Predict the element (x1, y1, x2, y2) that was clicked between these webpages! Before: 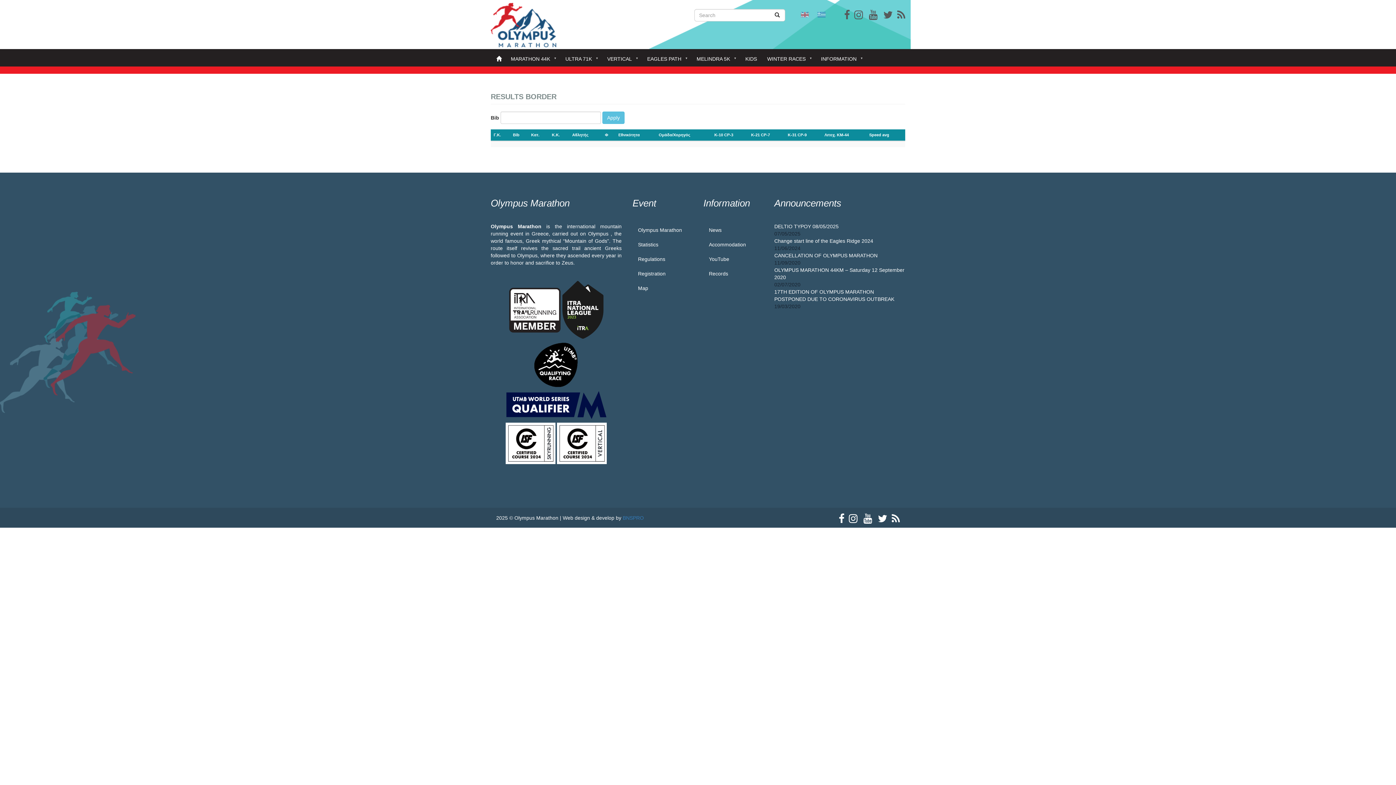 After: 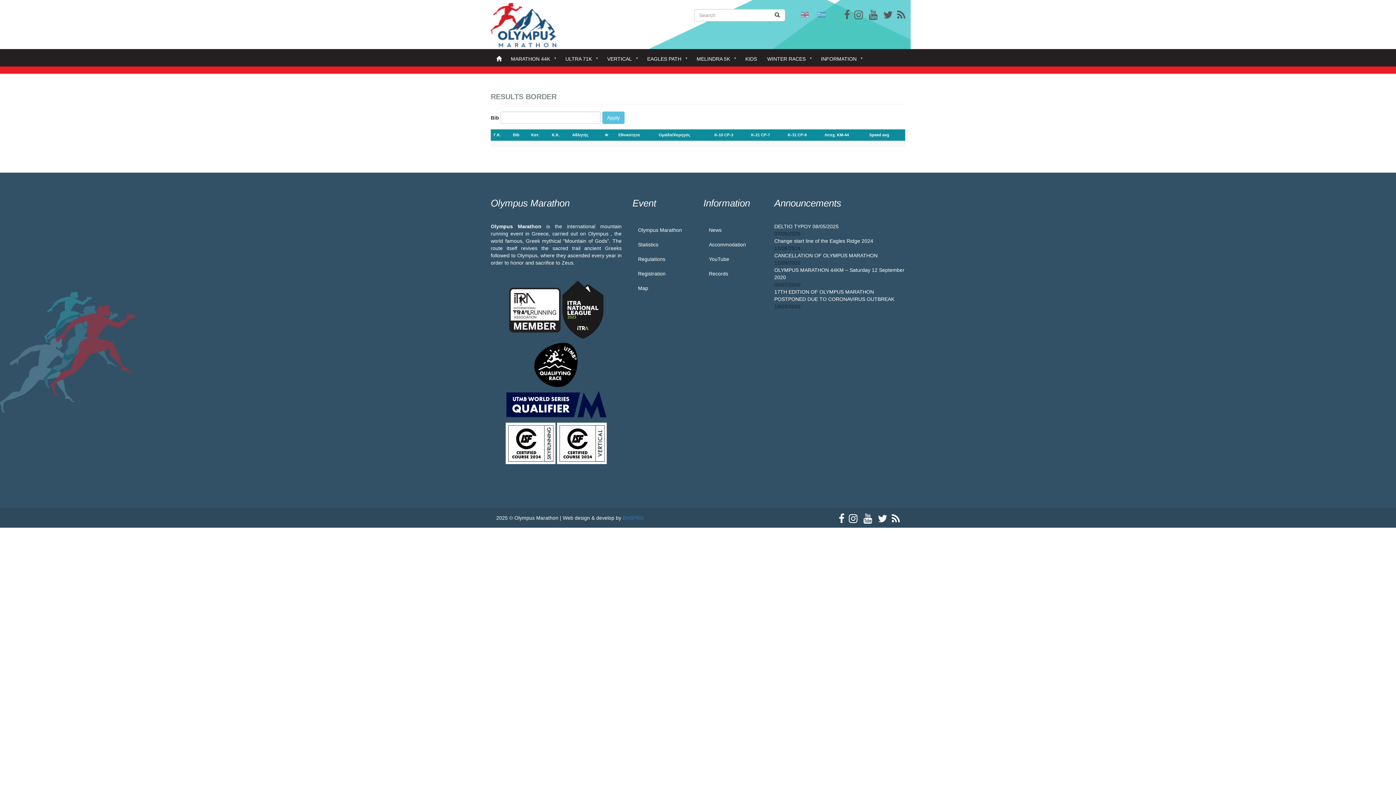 Action: bbox: (560, 51, 602, 66) label: ULTRA 71K
»